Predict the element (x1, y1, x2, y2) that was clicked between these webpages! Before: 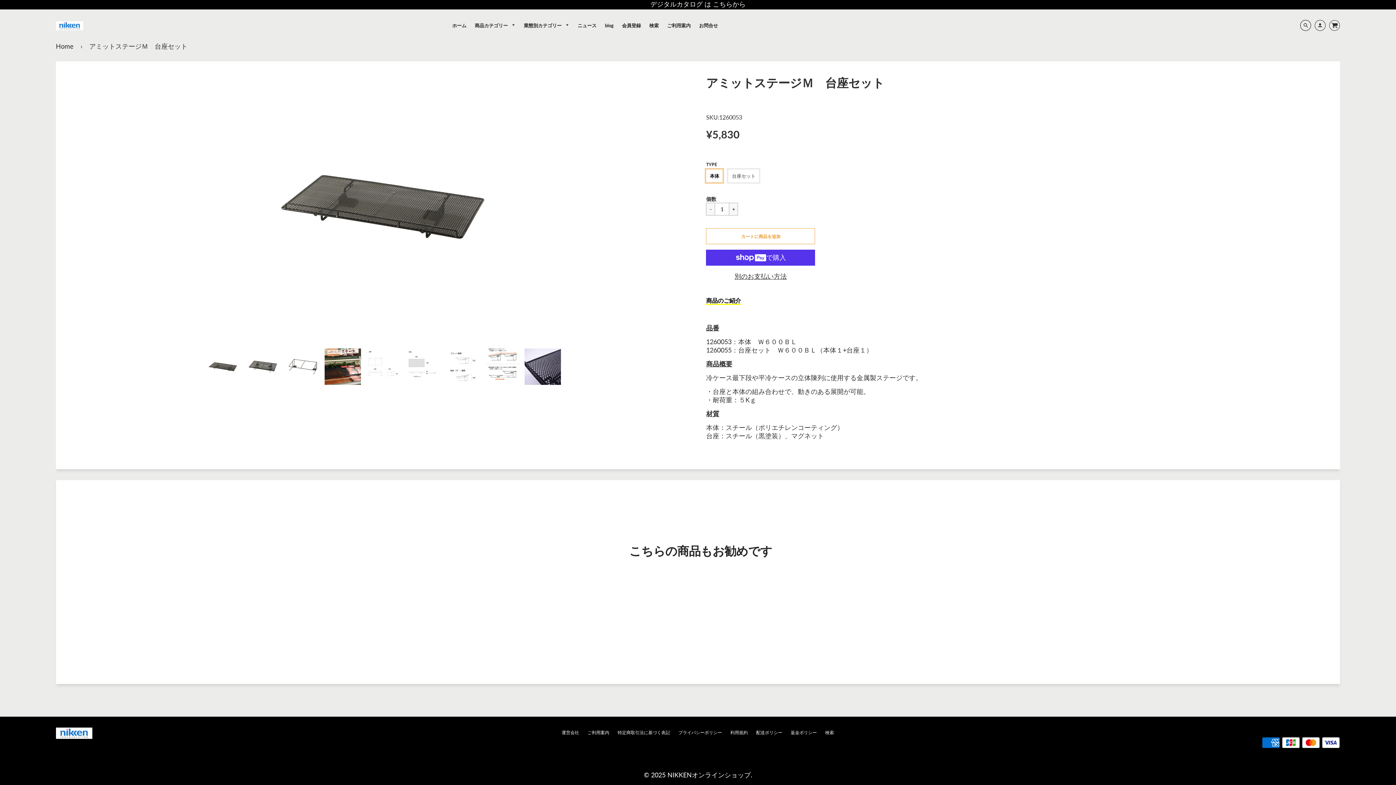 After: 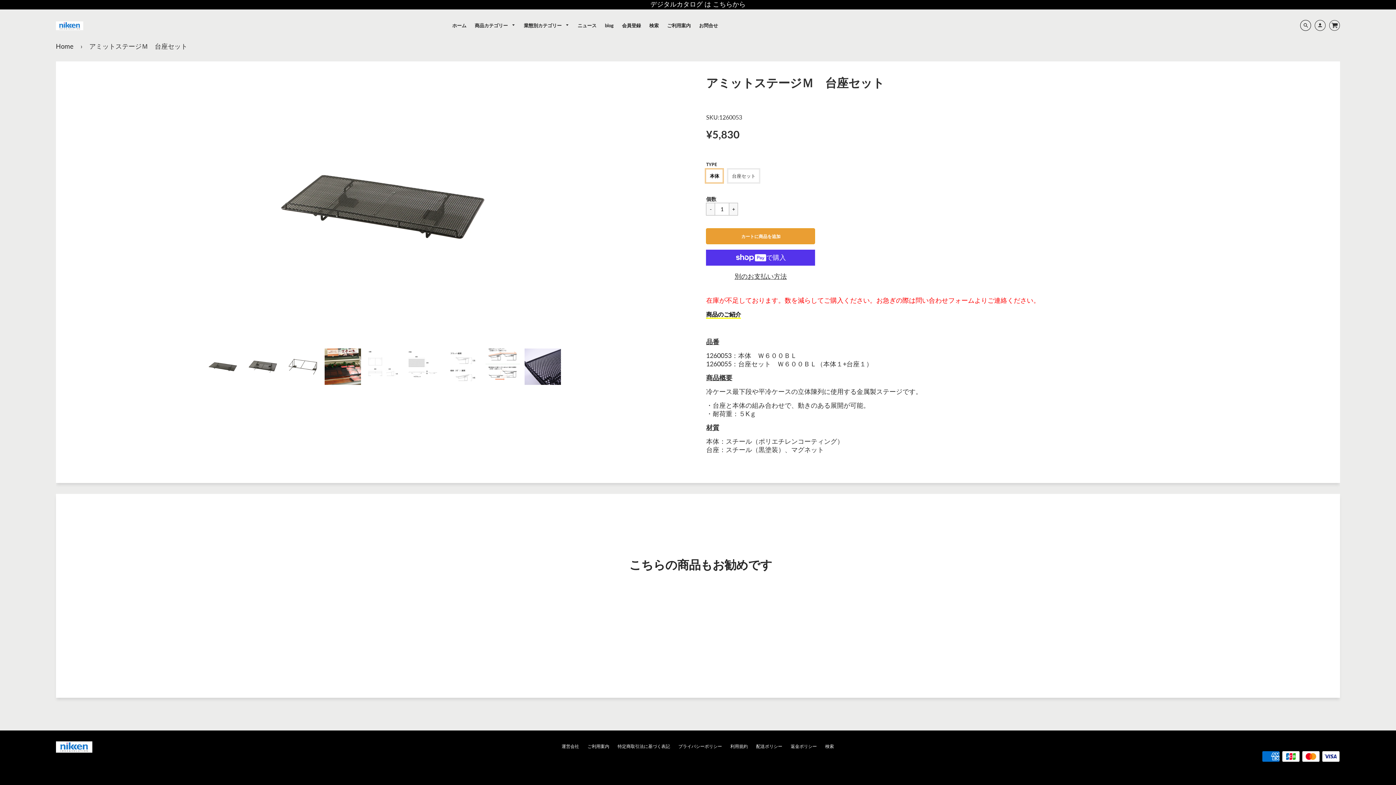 Action: label: カートに追加できませんでした
カートに商品を追加
カートに追加しました bbox: (706, 228, 815, 244)